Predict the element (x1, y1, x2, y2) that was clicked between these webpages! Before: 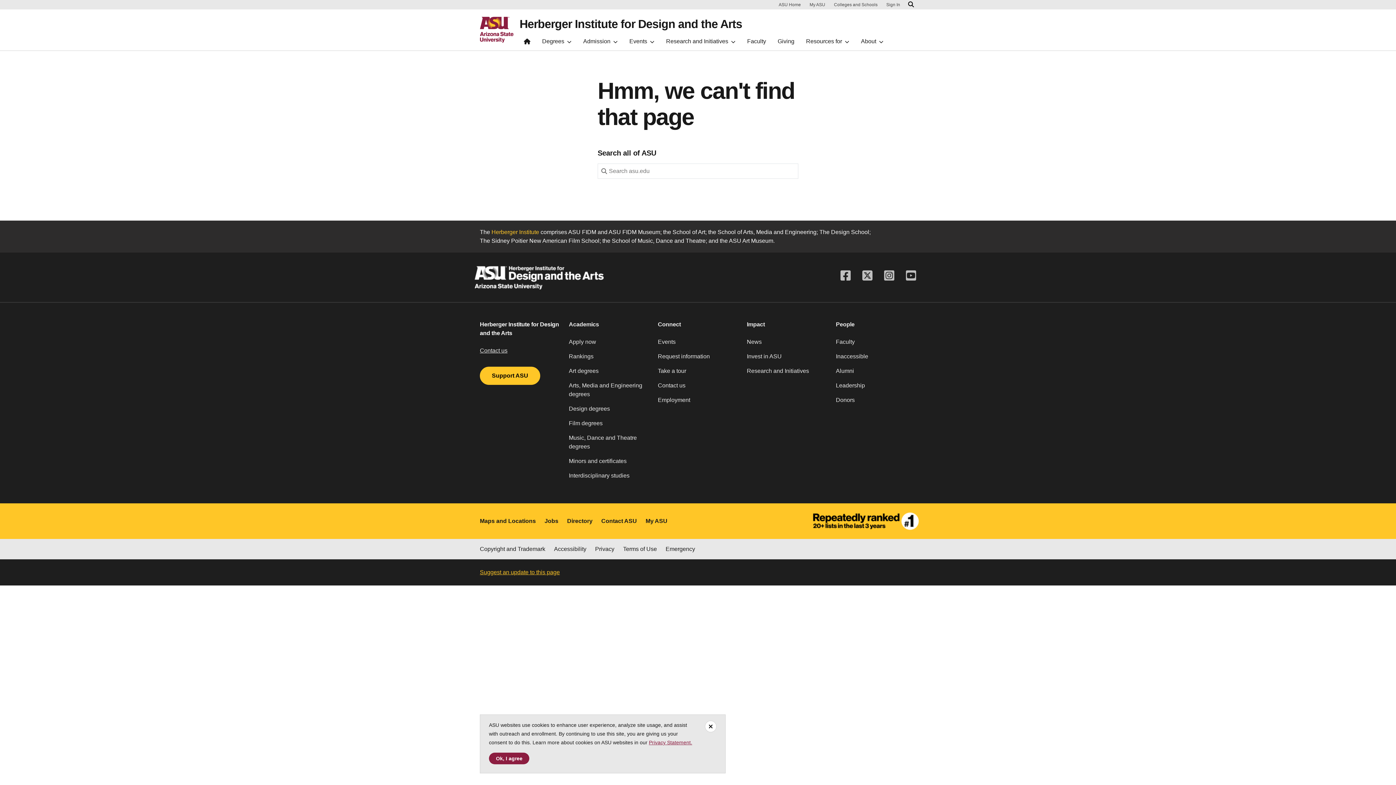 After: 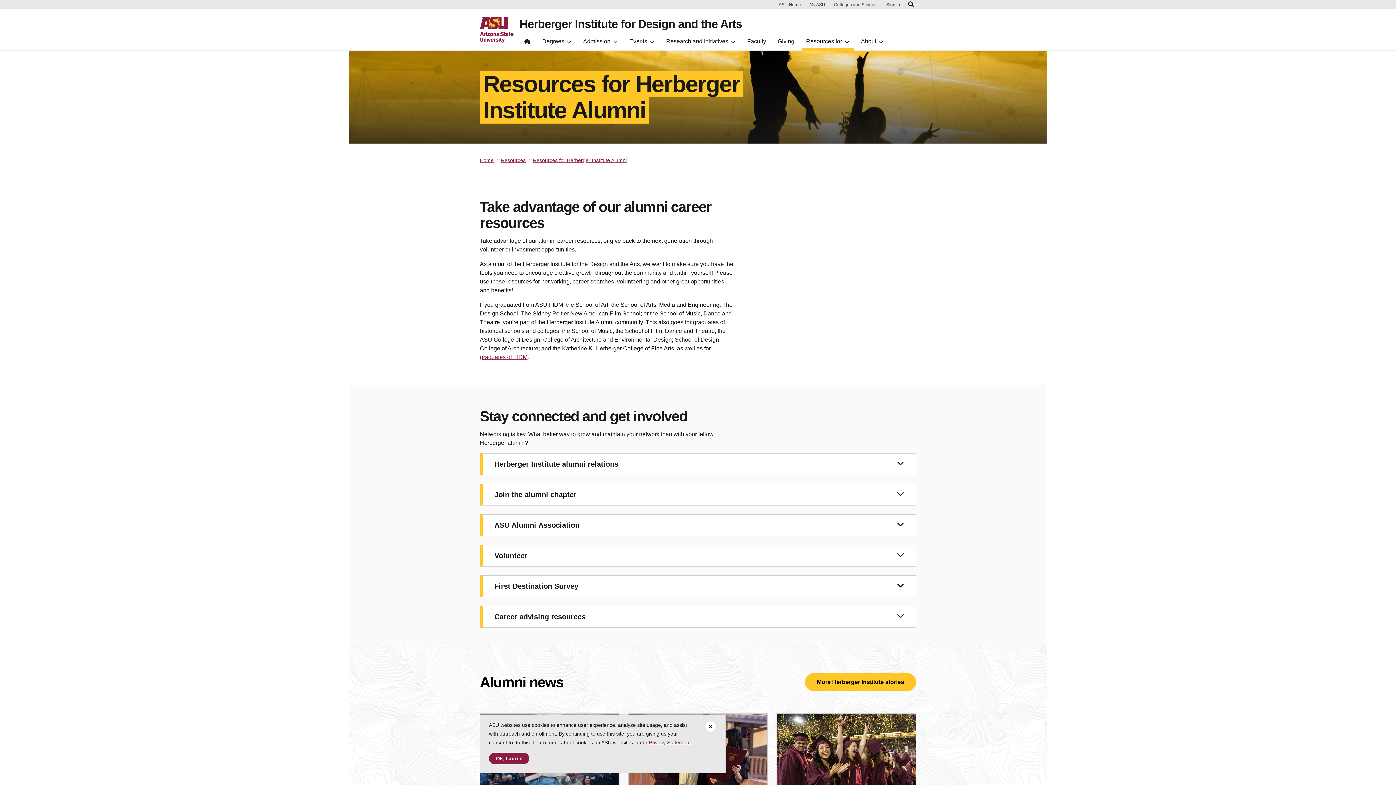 Action: bbox: (836, 366, 916, 381) label: Alumni